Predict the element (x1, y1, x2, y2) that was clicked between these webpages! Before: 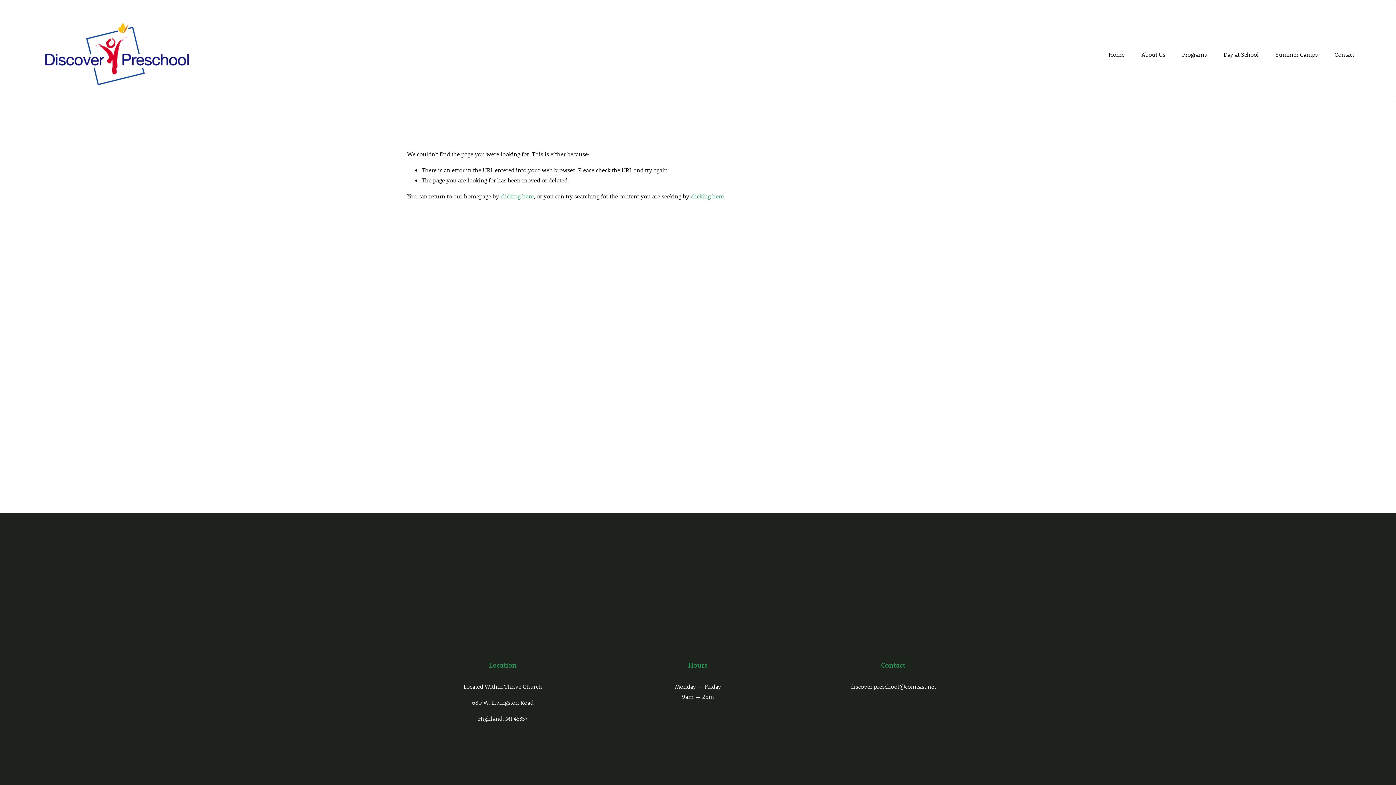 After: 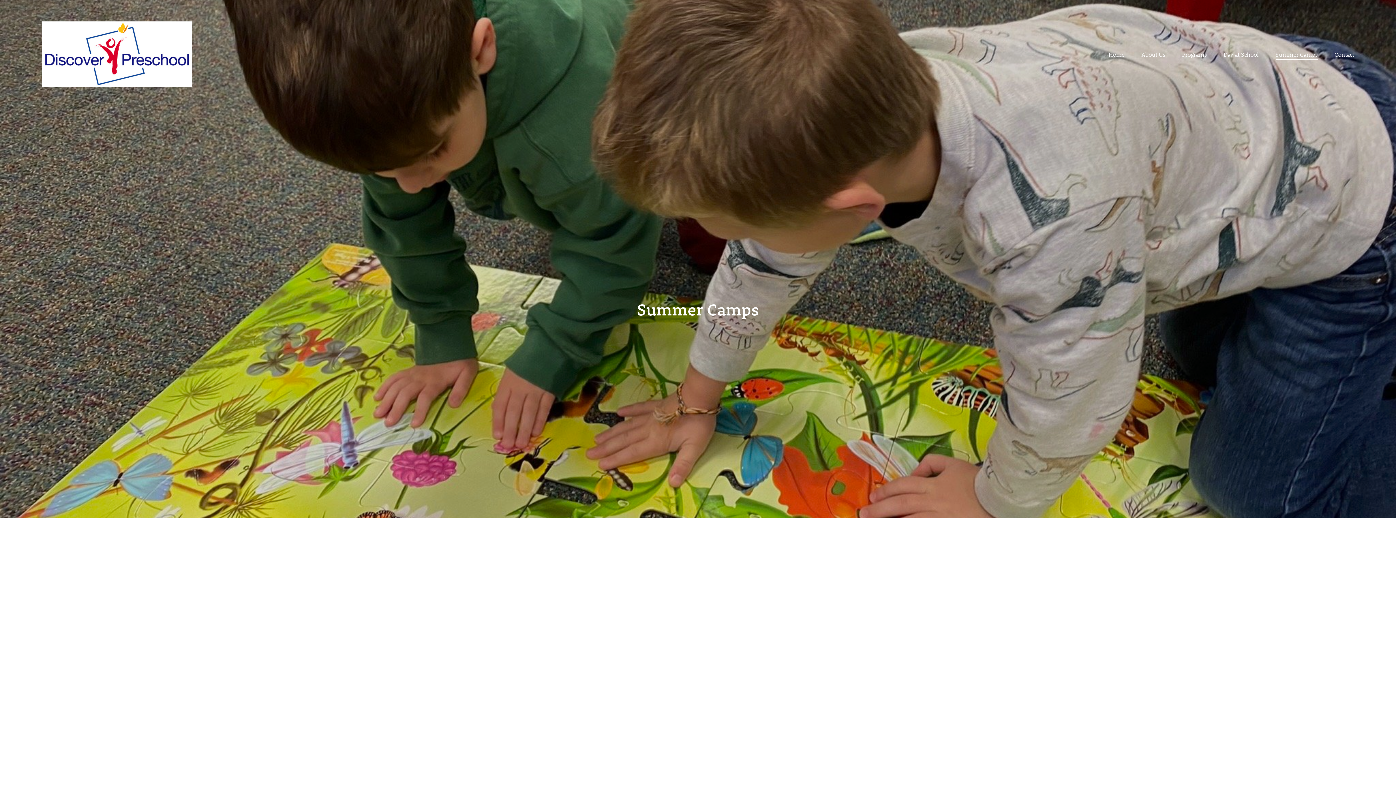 Action: bbox: (1275, 48, 1318, 60) label: Summer Camps